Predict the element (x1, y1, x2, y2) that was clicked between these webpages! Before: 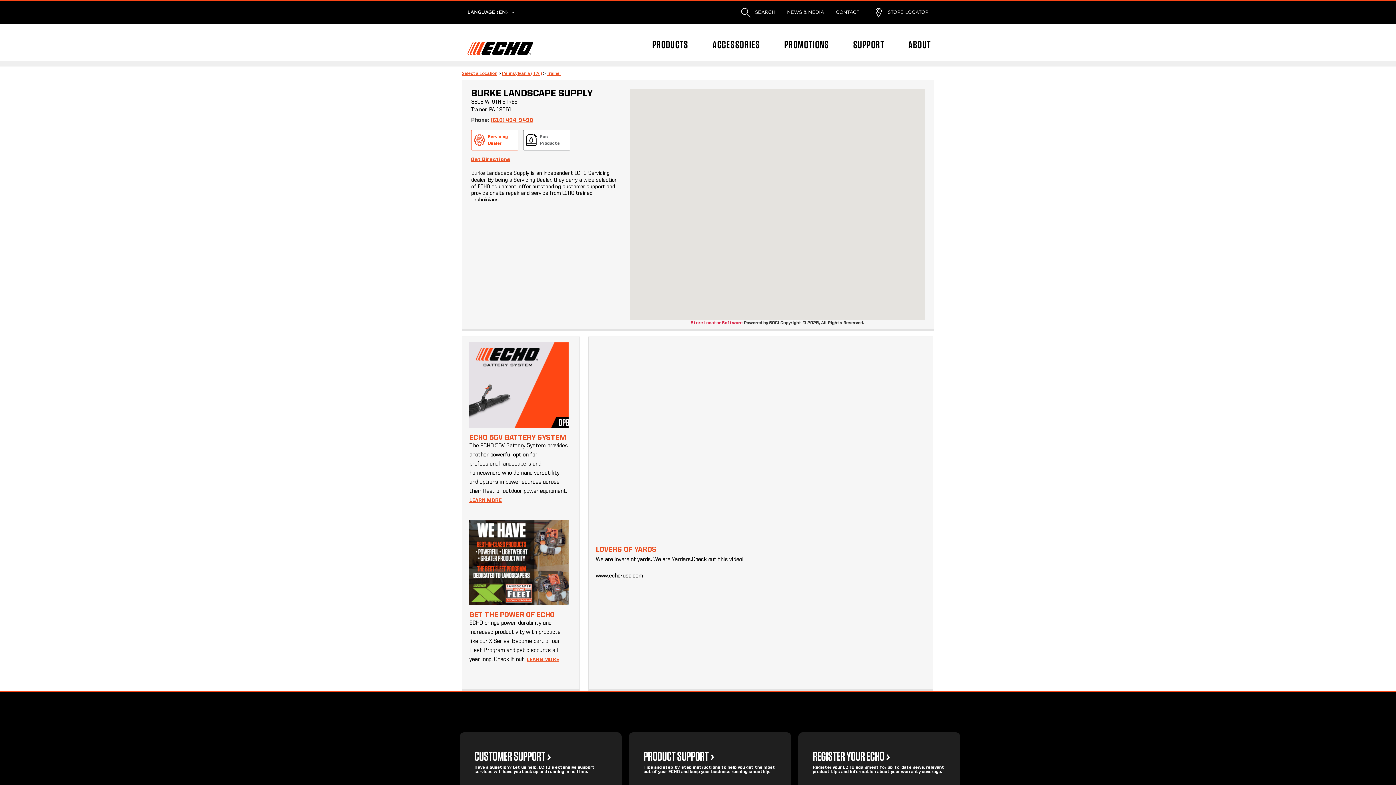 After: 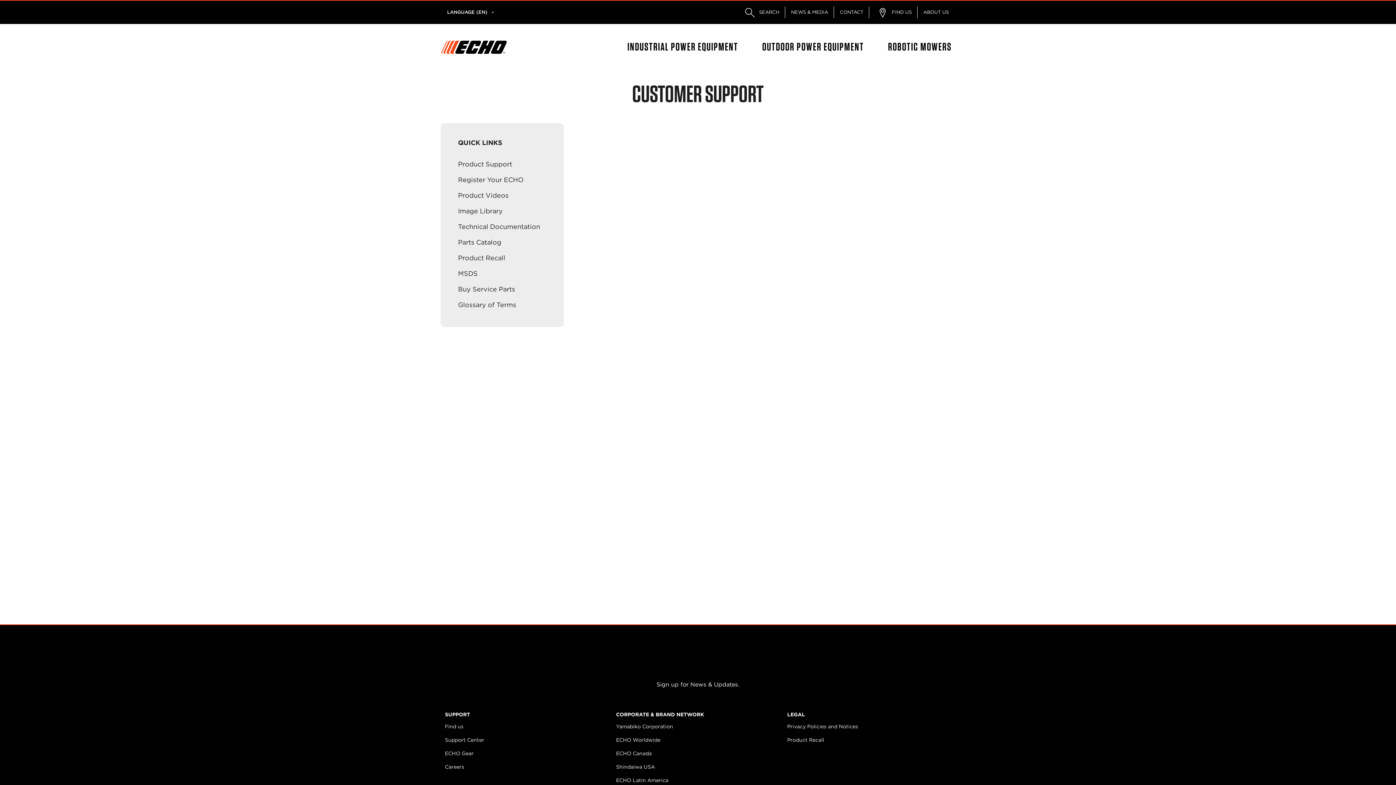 Action: label: CUSTOMER SUPPORT 

Have a question? Let us help. ECHO's extensive support services will have you back up and running in no time. bbox: (460, 732, 621, 792)